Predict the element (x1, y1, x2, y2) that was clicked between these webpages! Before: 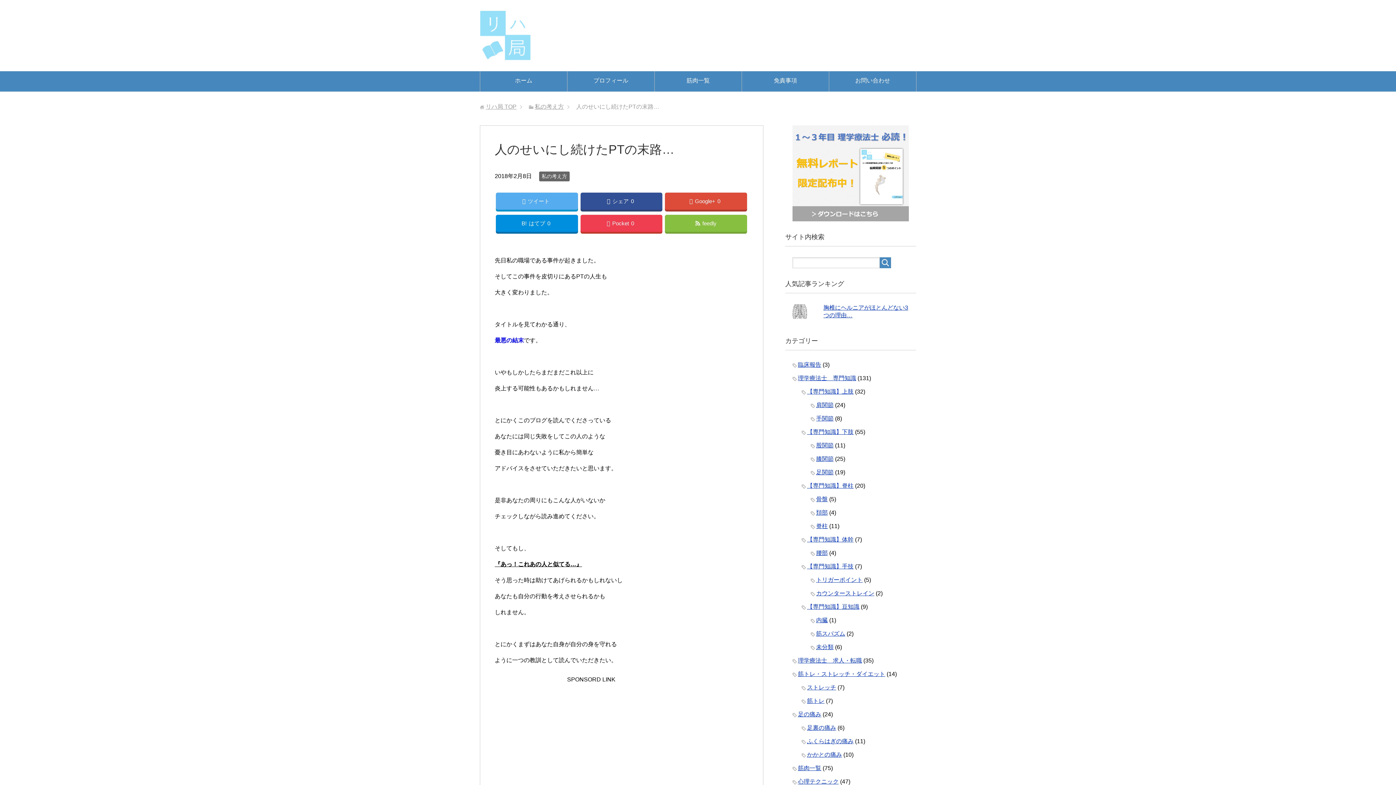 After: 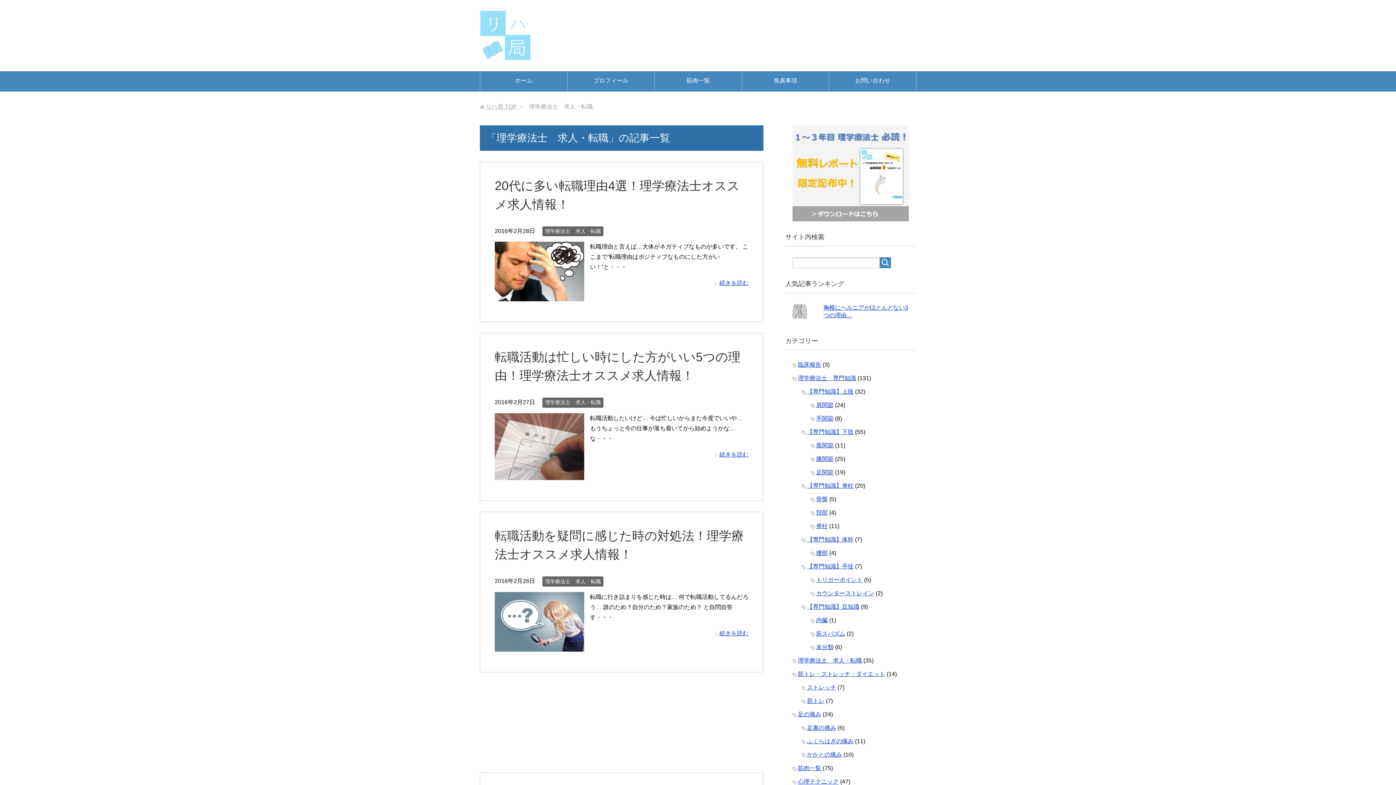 Action: bbox: (798, 657, 862, 663) label: 理学療法士　求人・転職